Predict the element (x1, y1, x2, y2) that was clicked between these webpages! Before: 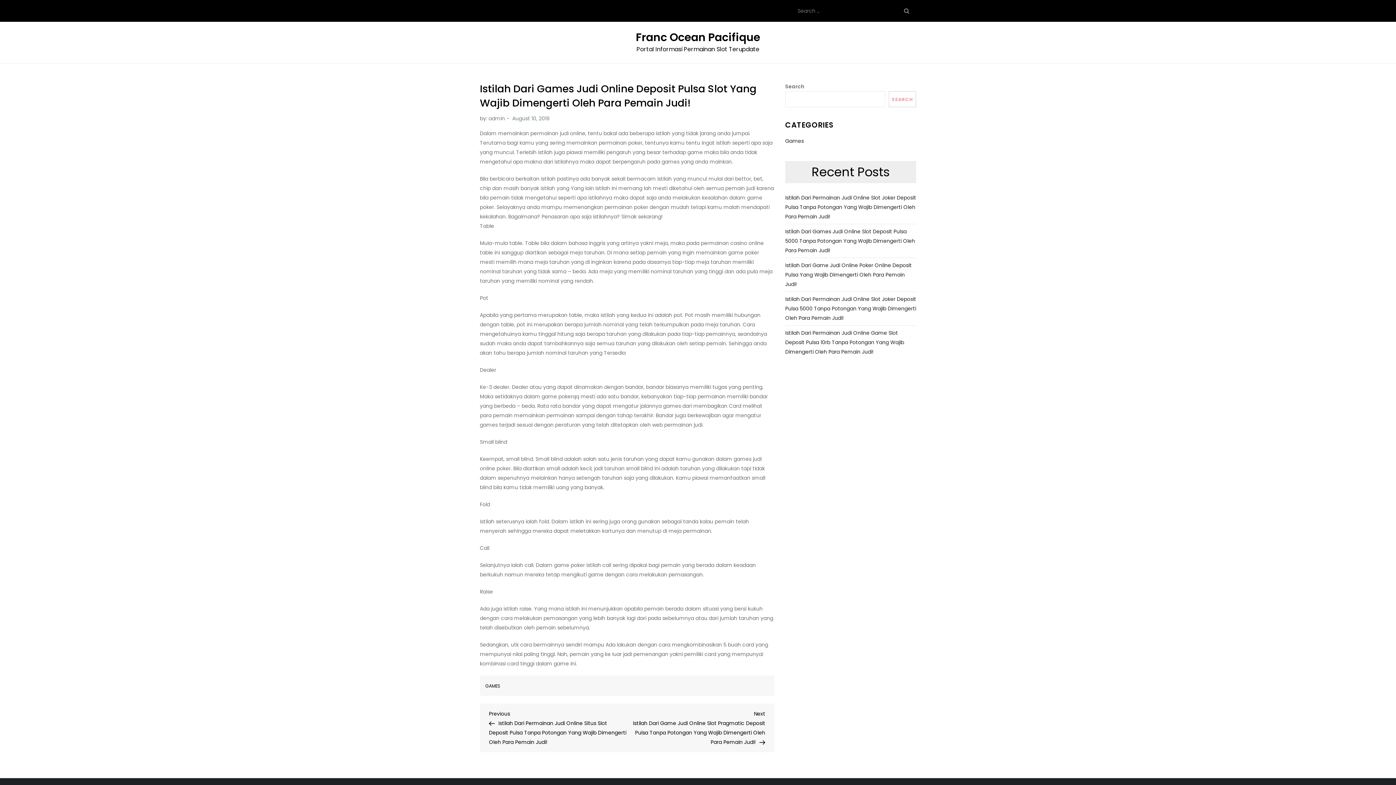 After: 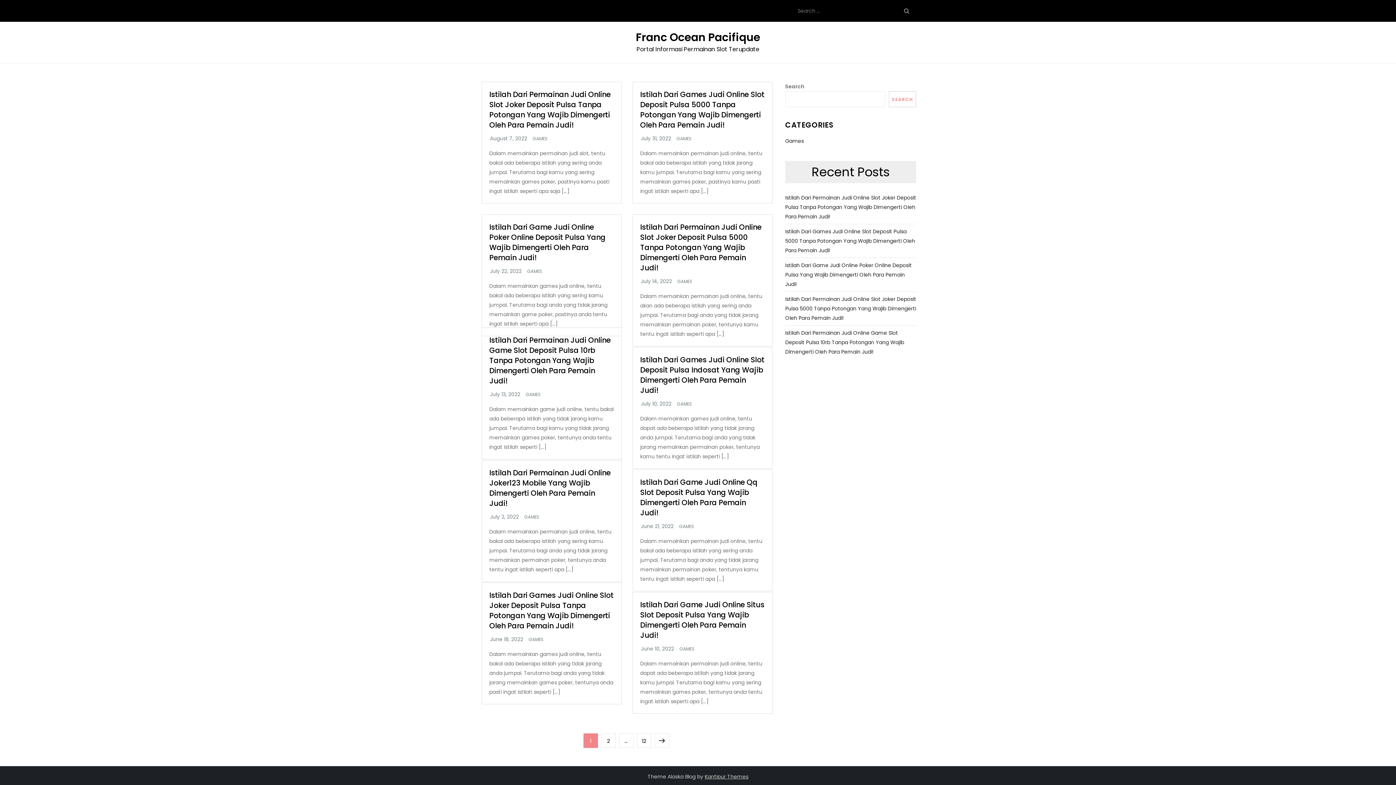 Action: bbox: (785, 136, 804, 145) label: Games